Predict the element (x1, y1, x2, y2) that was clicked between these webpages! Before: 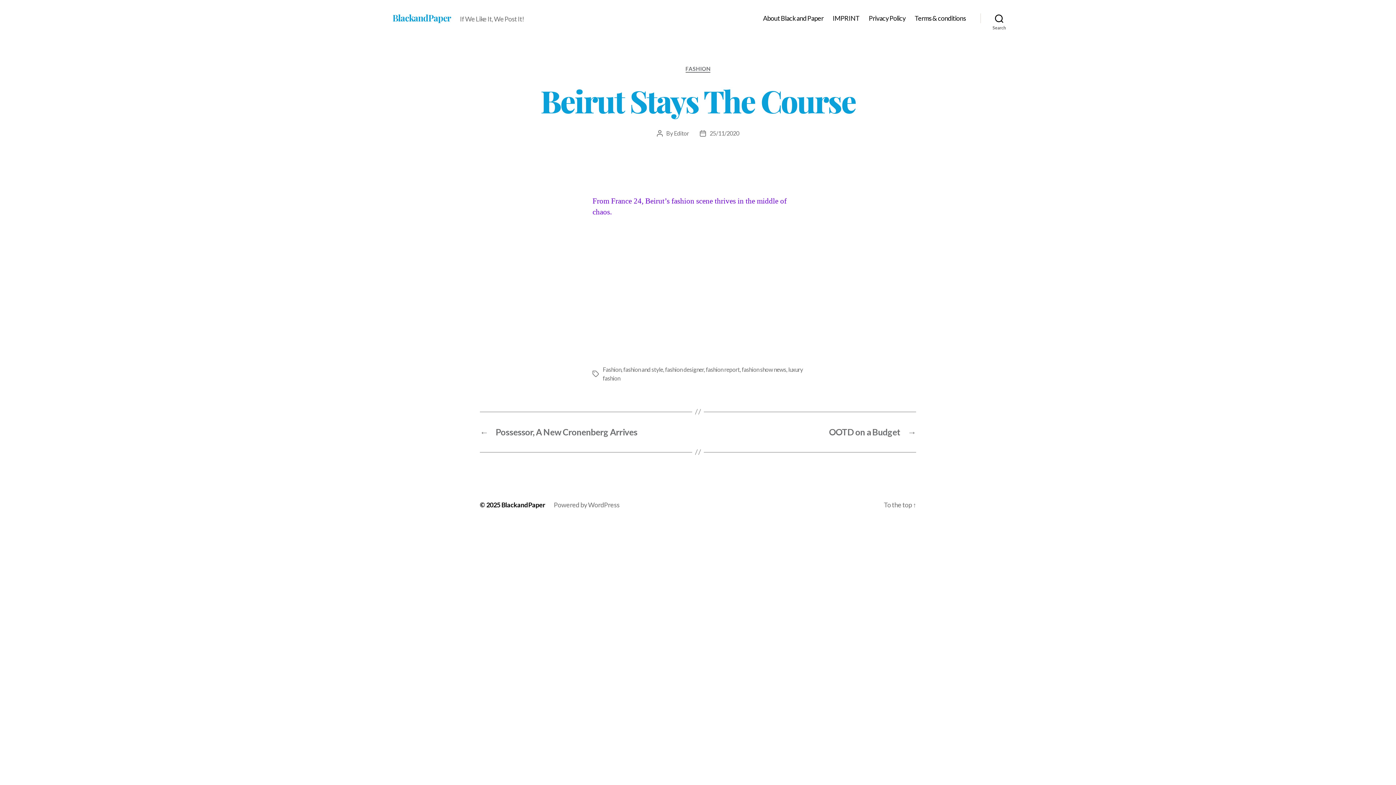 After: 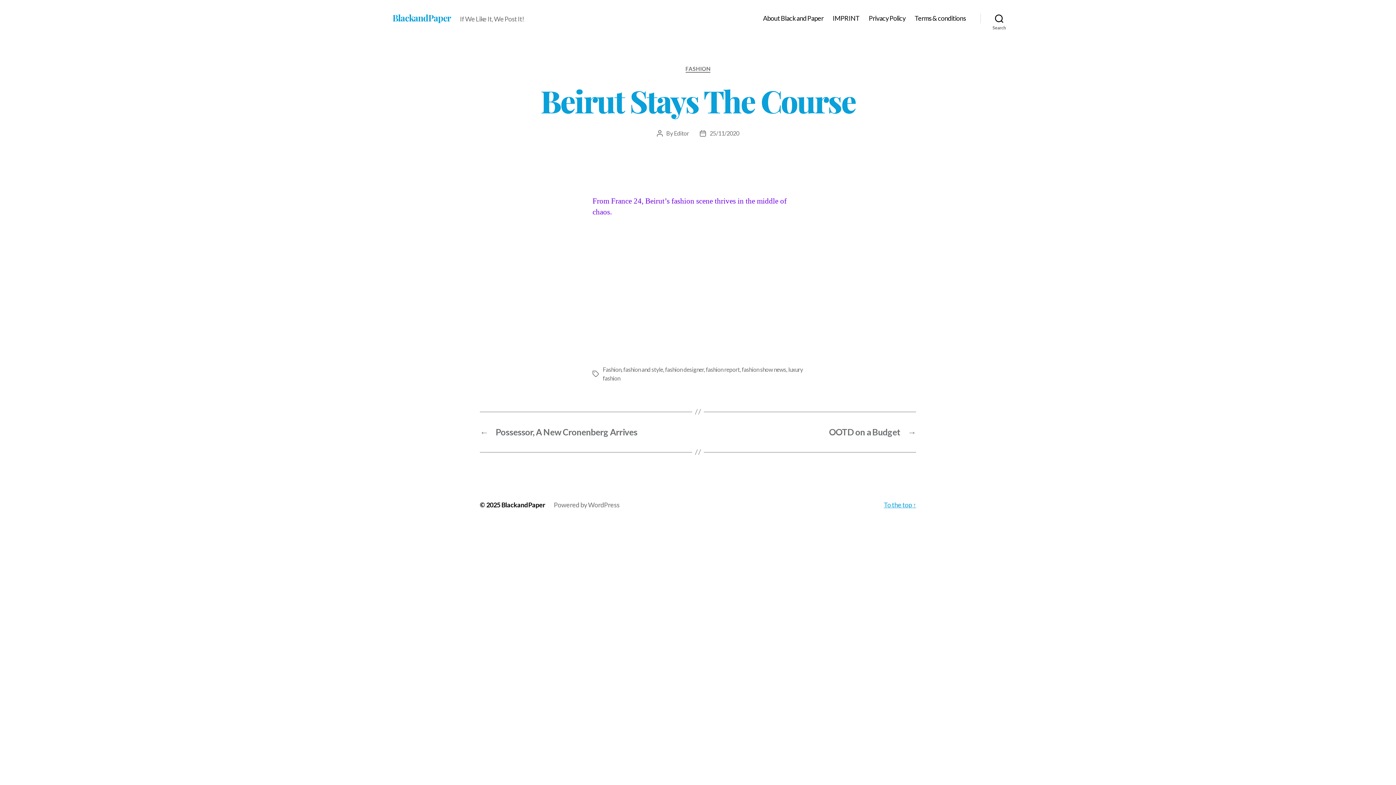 Action: label: To the top ↑ bbox: (884, 501, 916, 509)